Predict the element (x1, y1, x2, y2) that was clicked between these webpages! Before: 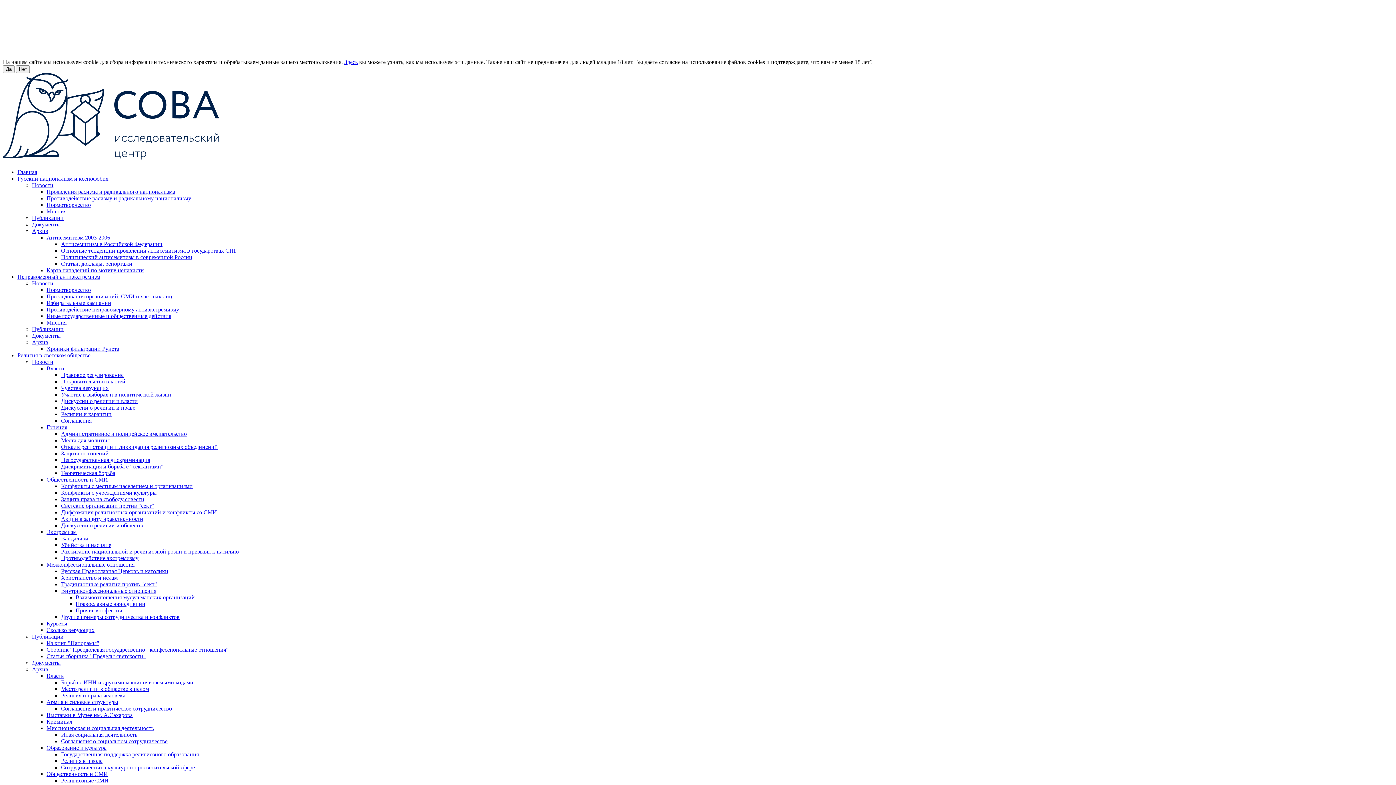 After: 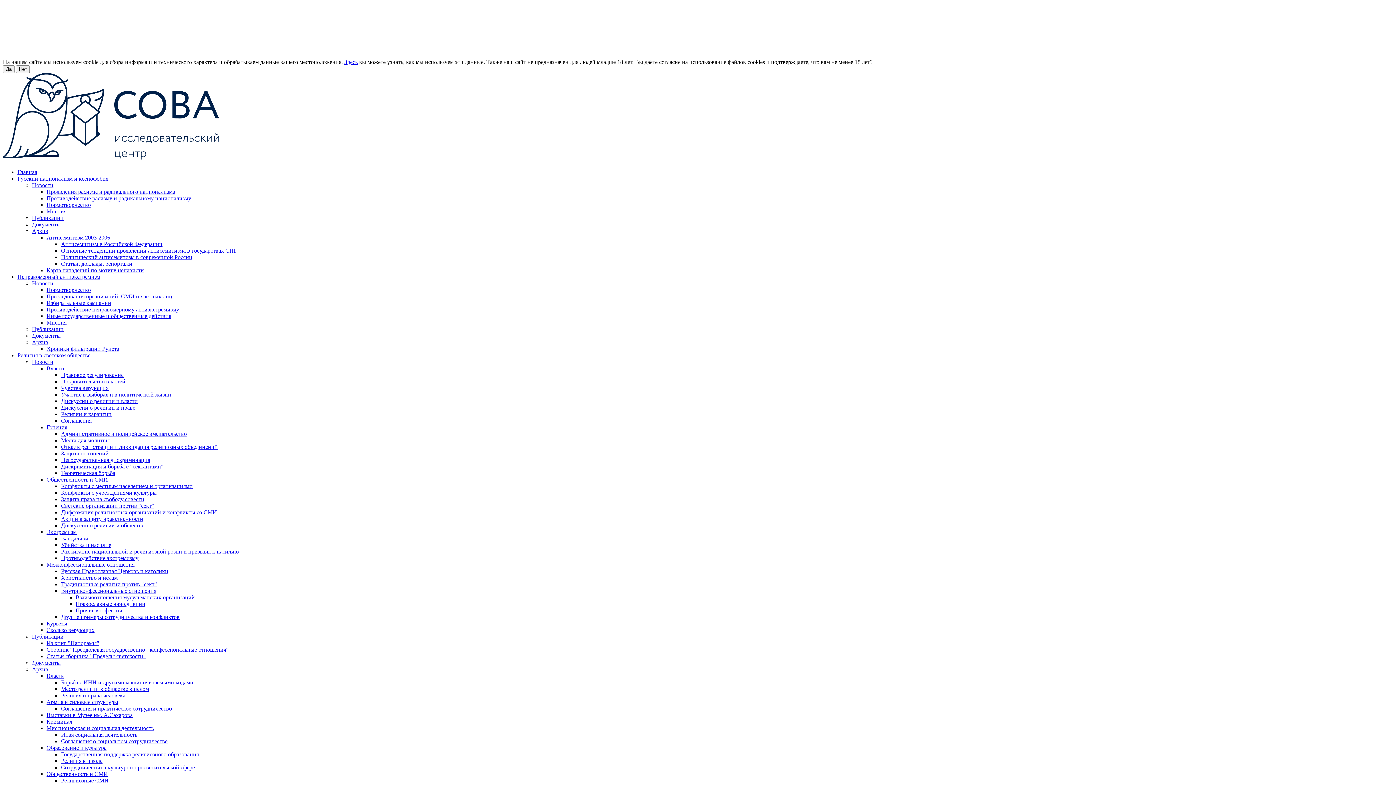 Action: label: Сколько верующих bbox: (46, 627, 94, 633)